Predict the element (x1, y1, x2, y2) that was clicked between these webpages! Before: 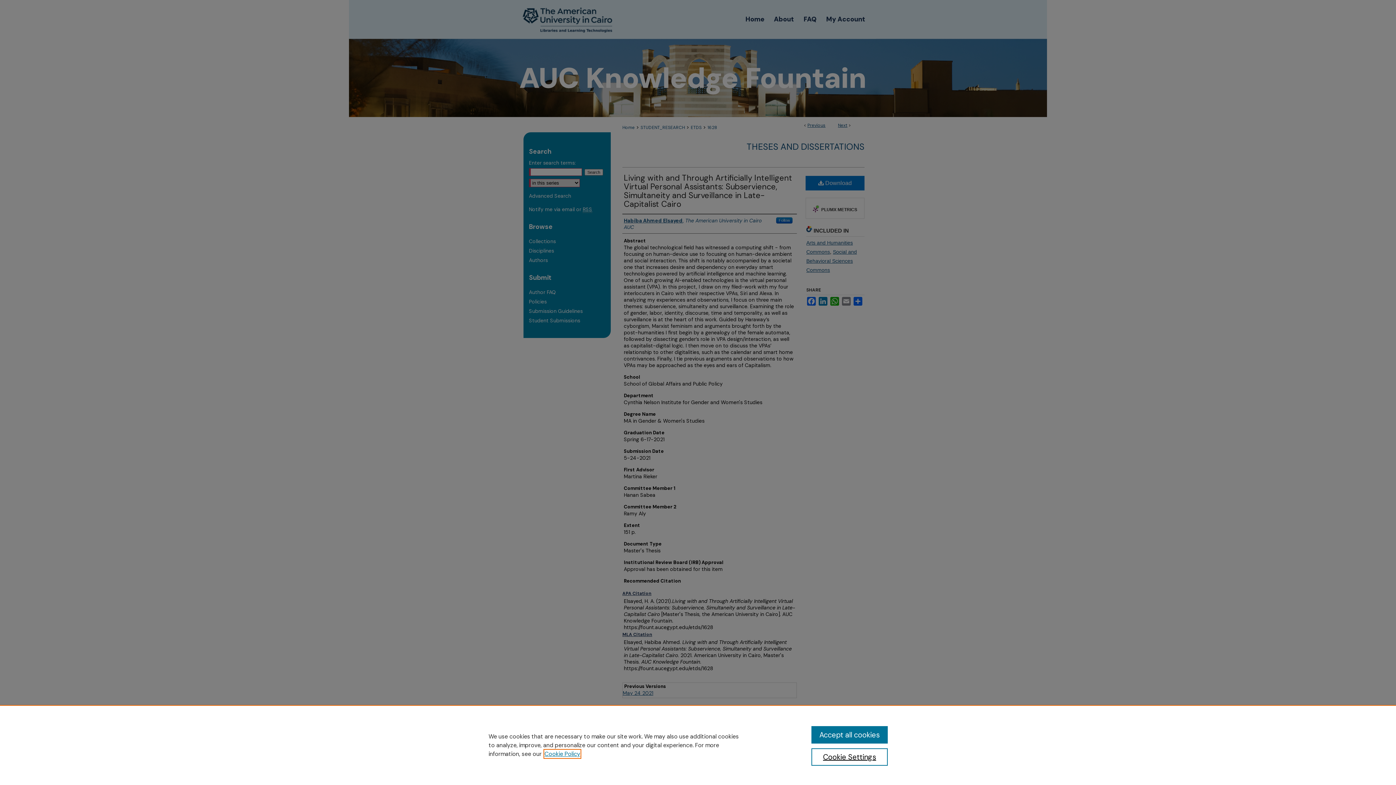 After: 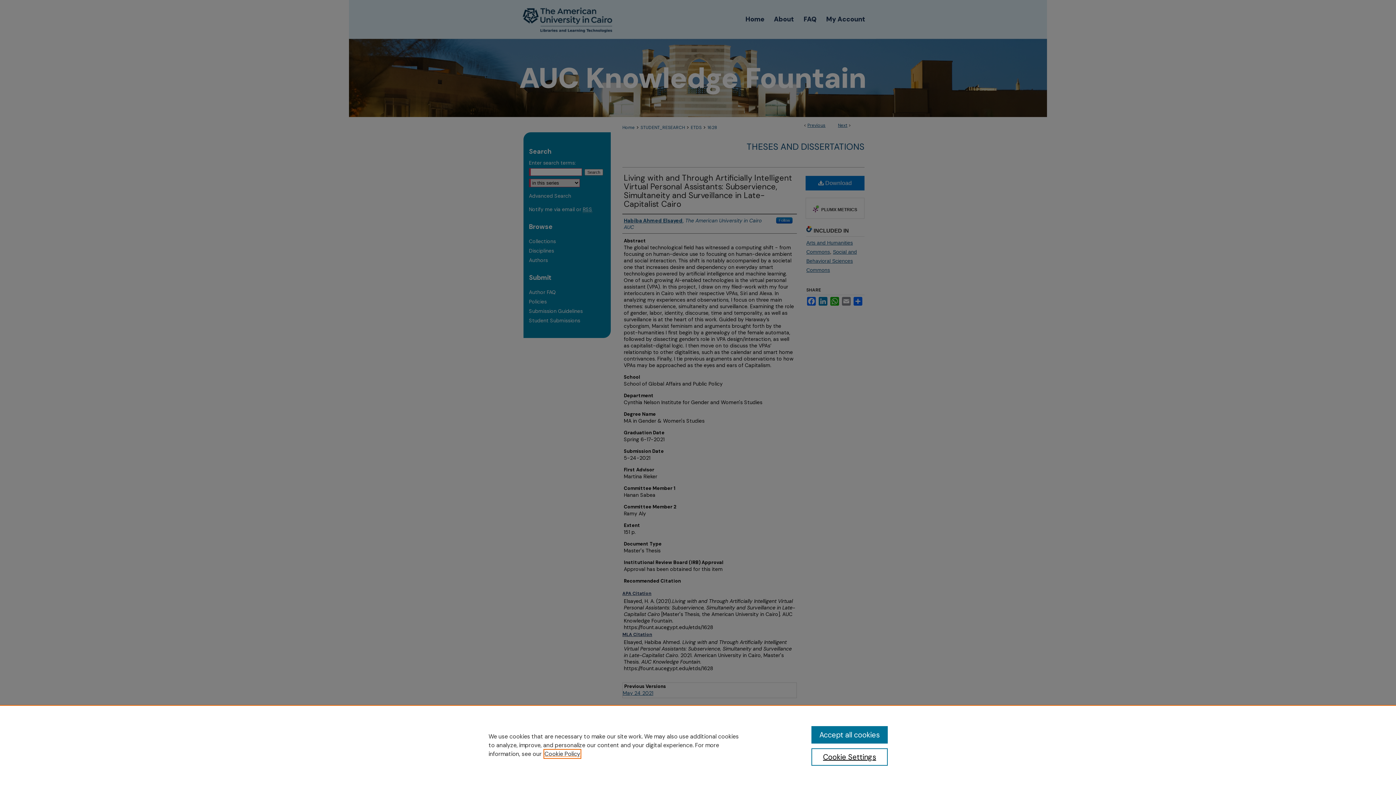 Action: label: , opens in a new tab bbox: (544, 750, 580, 758)